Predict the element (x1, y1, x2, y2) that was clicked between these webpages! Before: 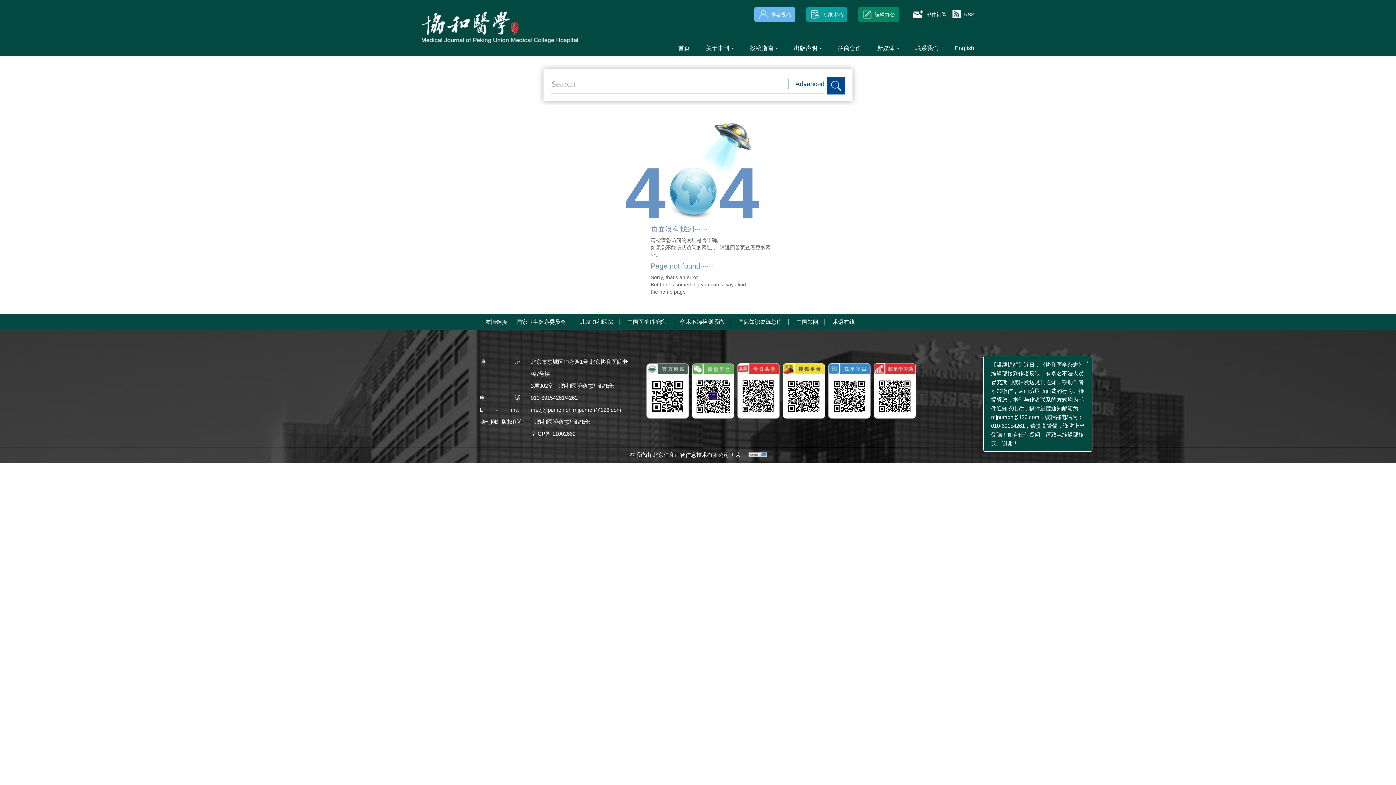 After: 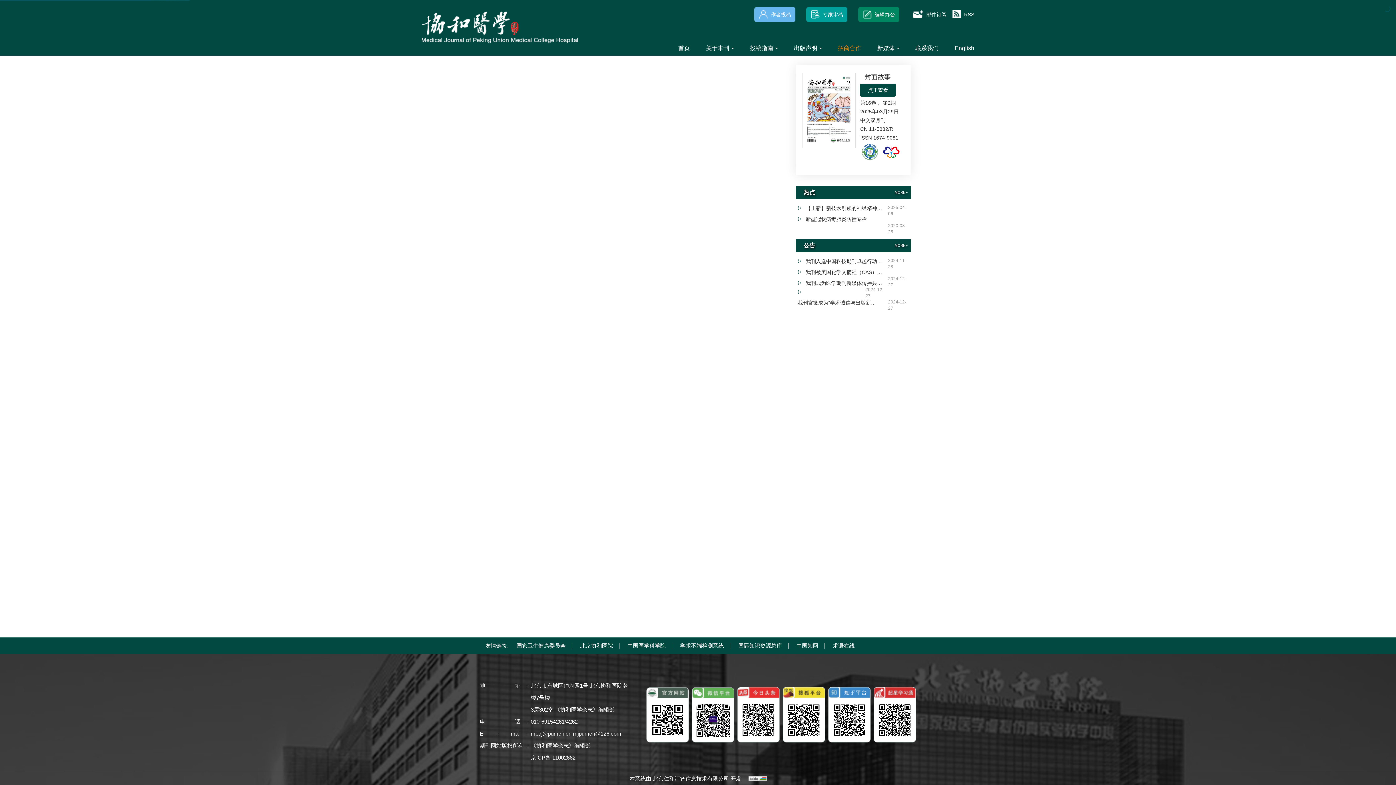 Action: label: 招商合作 bbox: (830, 40, 868, 56)